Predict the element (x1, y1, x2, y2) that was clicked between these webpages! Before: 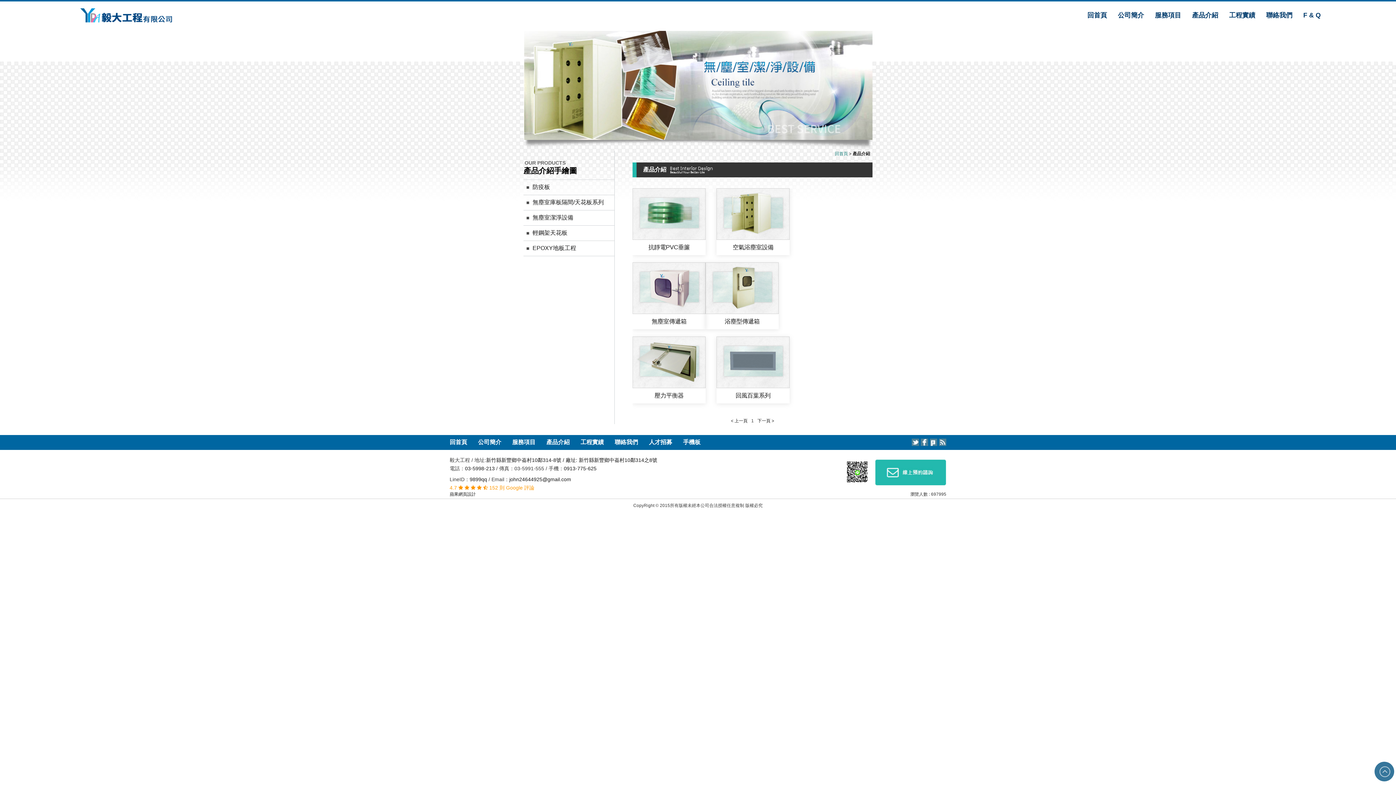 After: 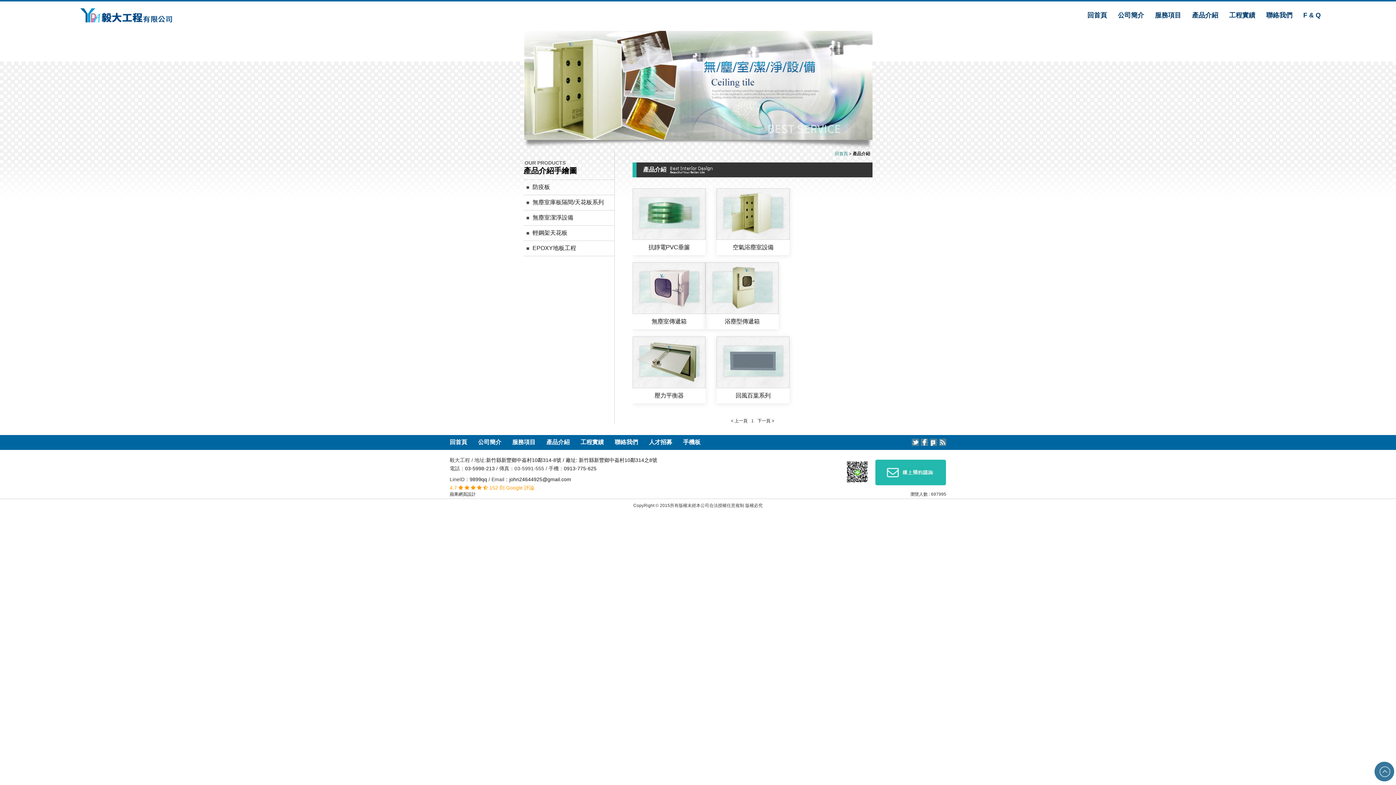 Action: bbox: (523, 210, 614, 225) label: 無塵室潔淨設備